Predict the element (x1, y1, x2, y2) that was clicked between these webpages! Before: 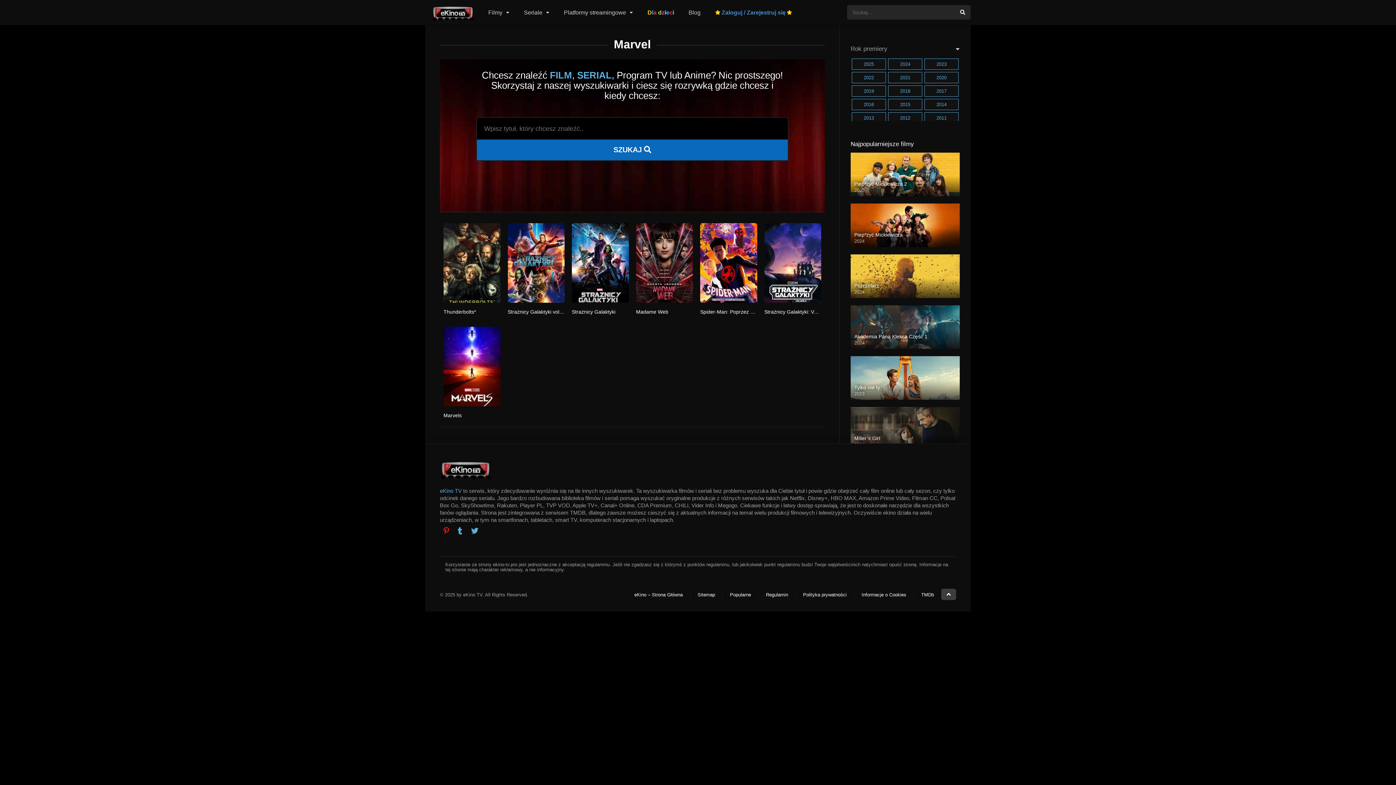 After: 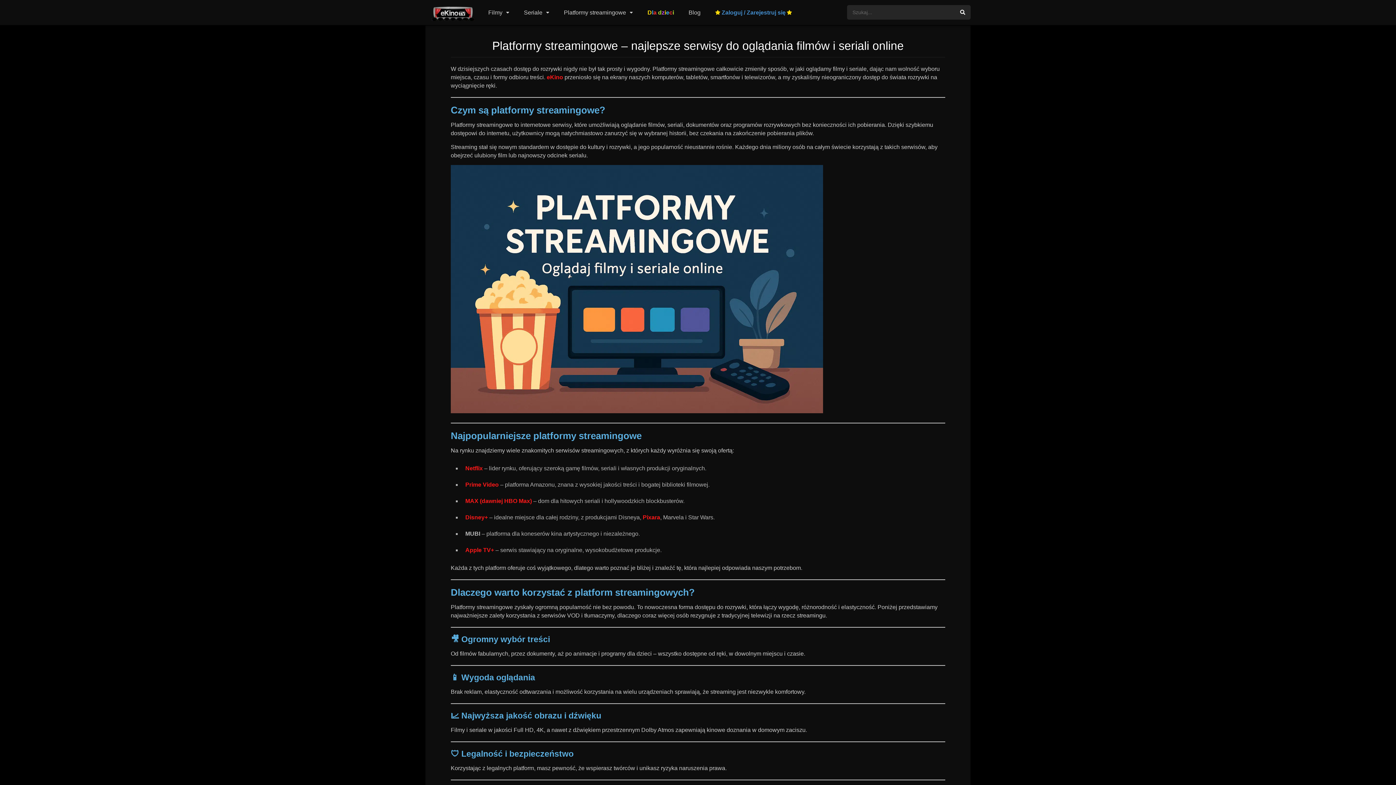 Action: label: Platformy streamingowe bbox: (556, 0, 640, 25)